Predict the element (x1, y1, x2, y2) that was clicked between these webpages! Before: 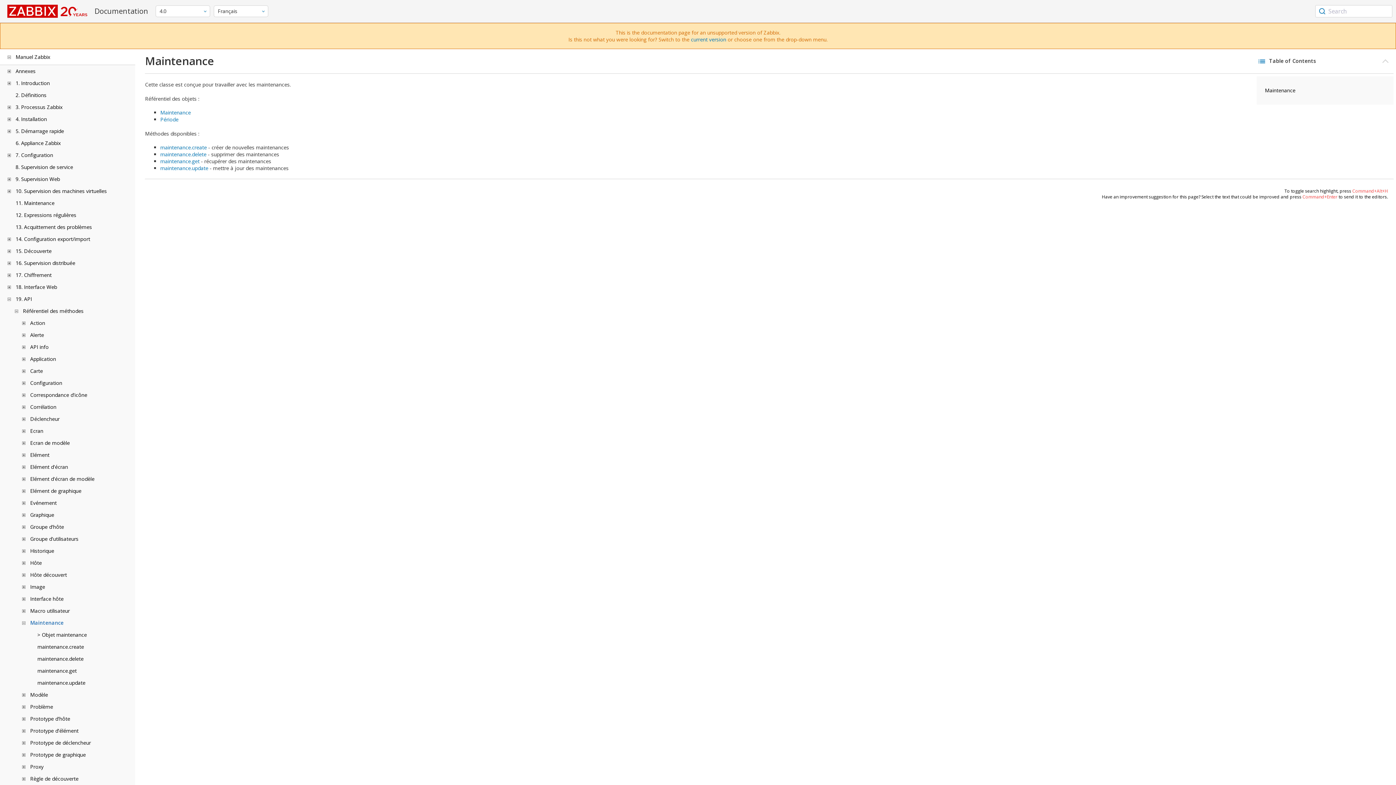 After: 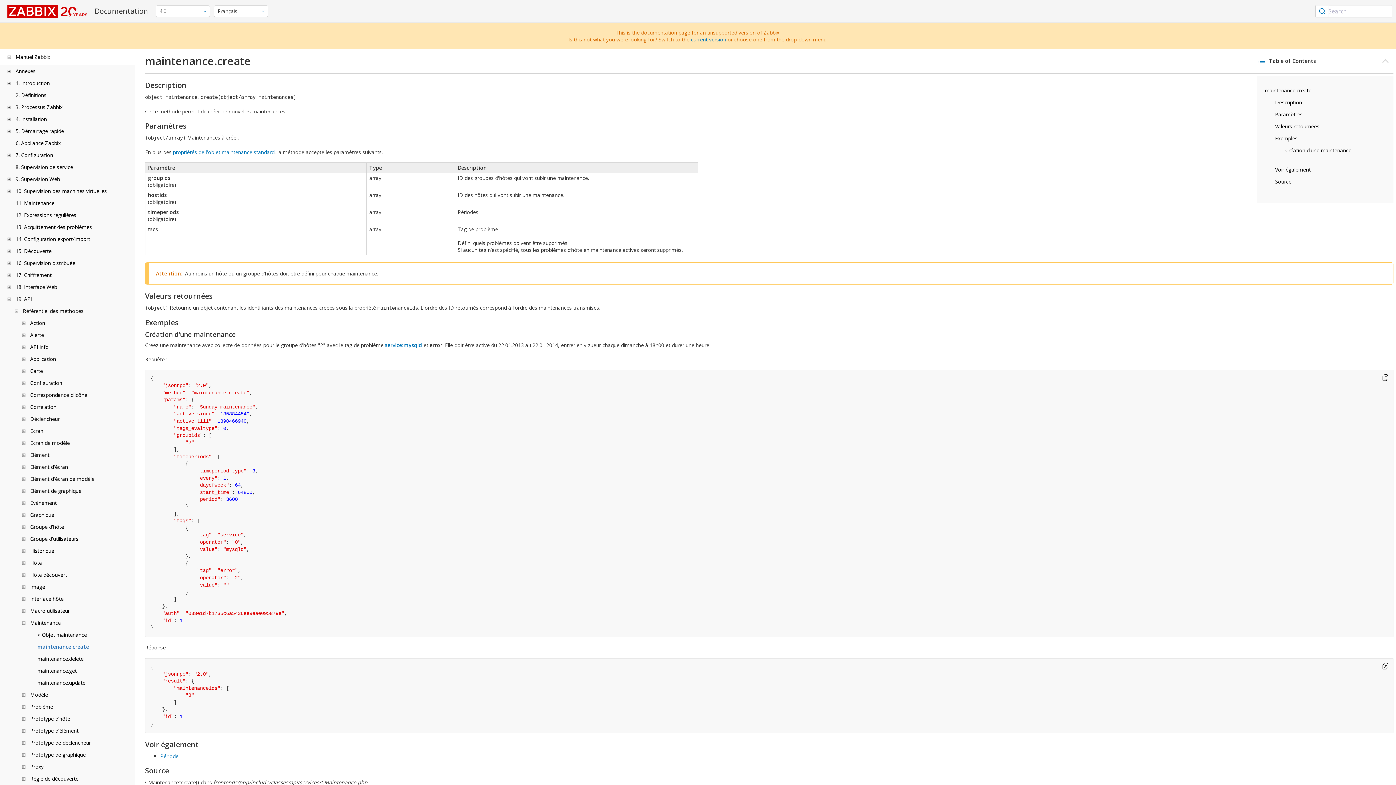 Action: label: maintenance.create bbox: (37, 643, 84, 650)